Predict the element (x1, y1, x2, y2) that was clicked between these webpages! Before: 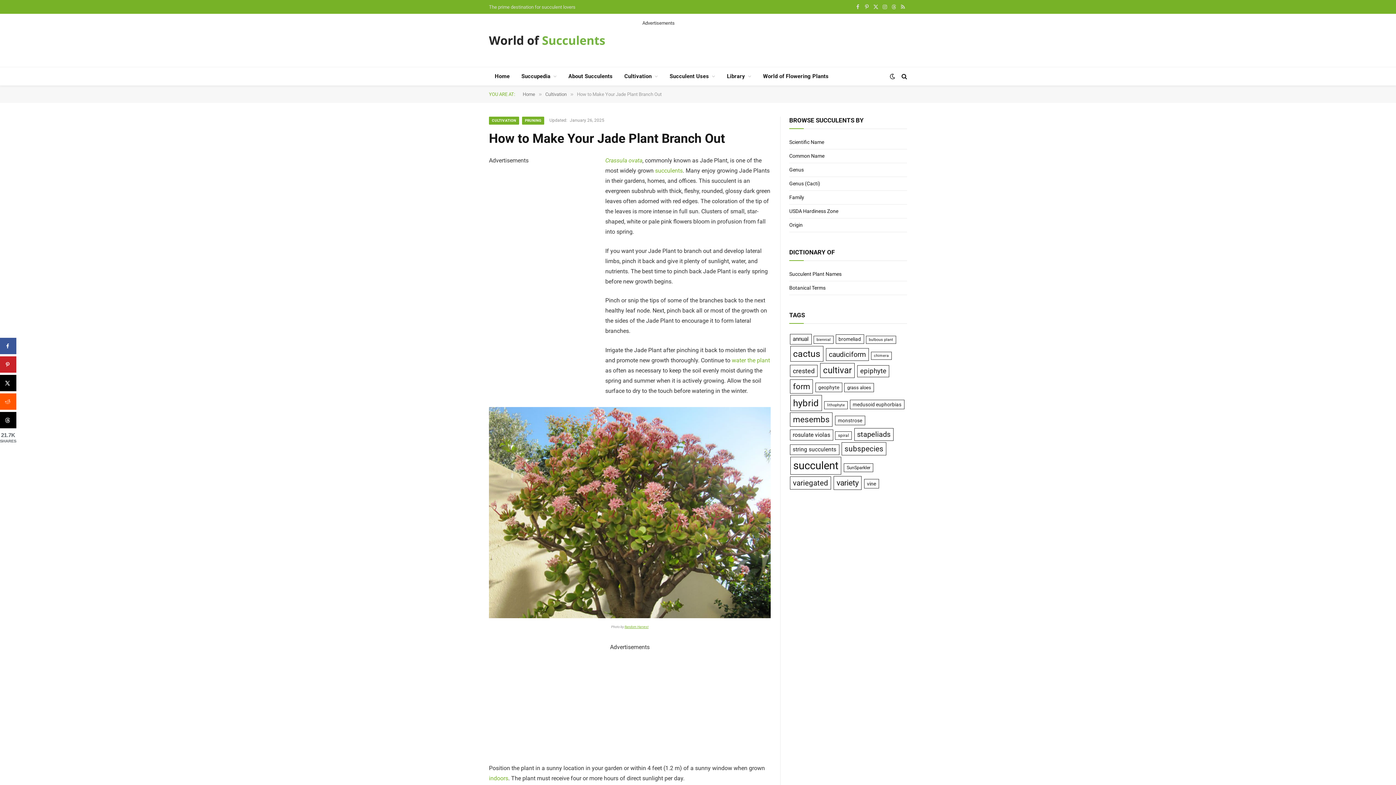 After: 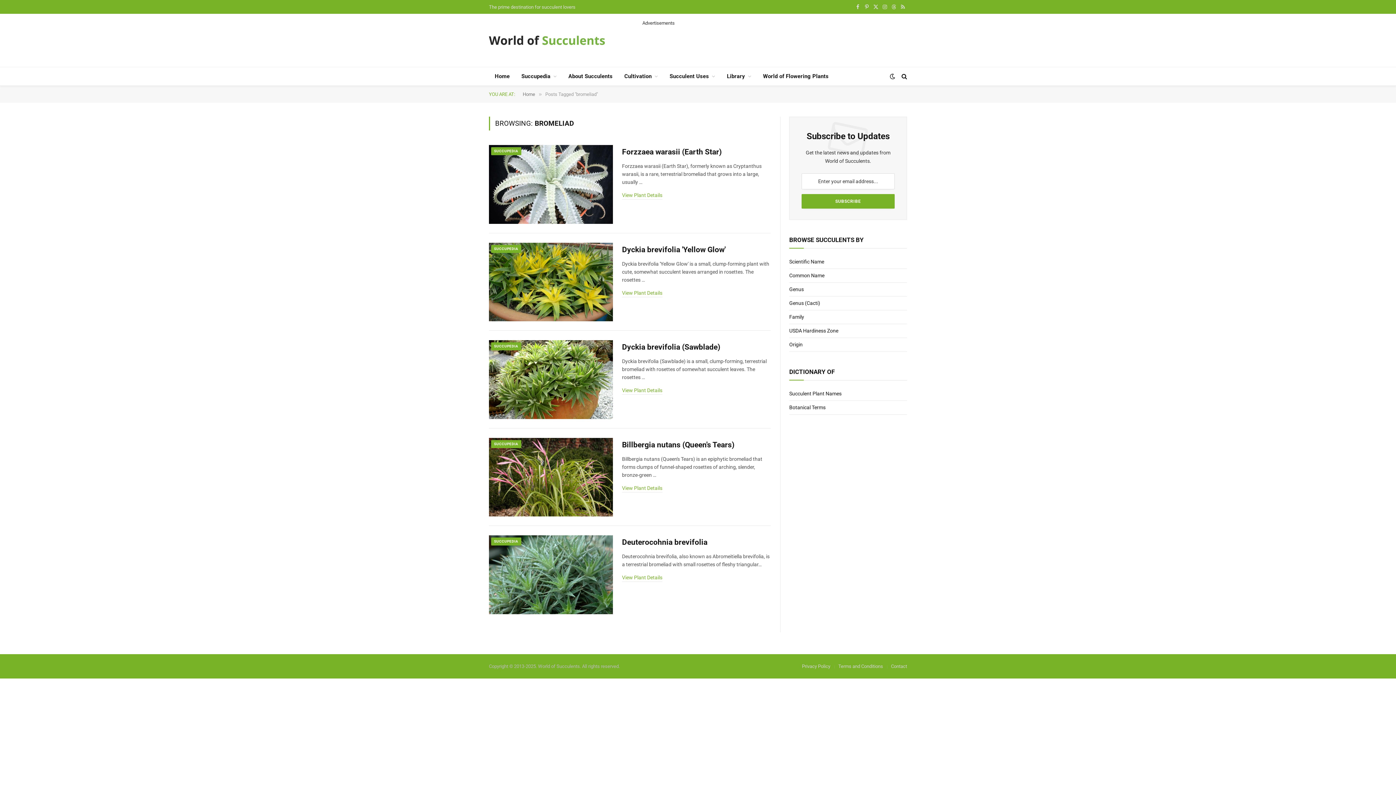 Action: bbox: (835, 334, 864, 344) label: bromeliad (5 items)